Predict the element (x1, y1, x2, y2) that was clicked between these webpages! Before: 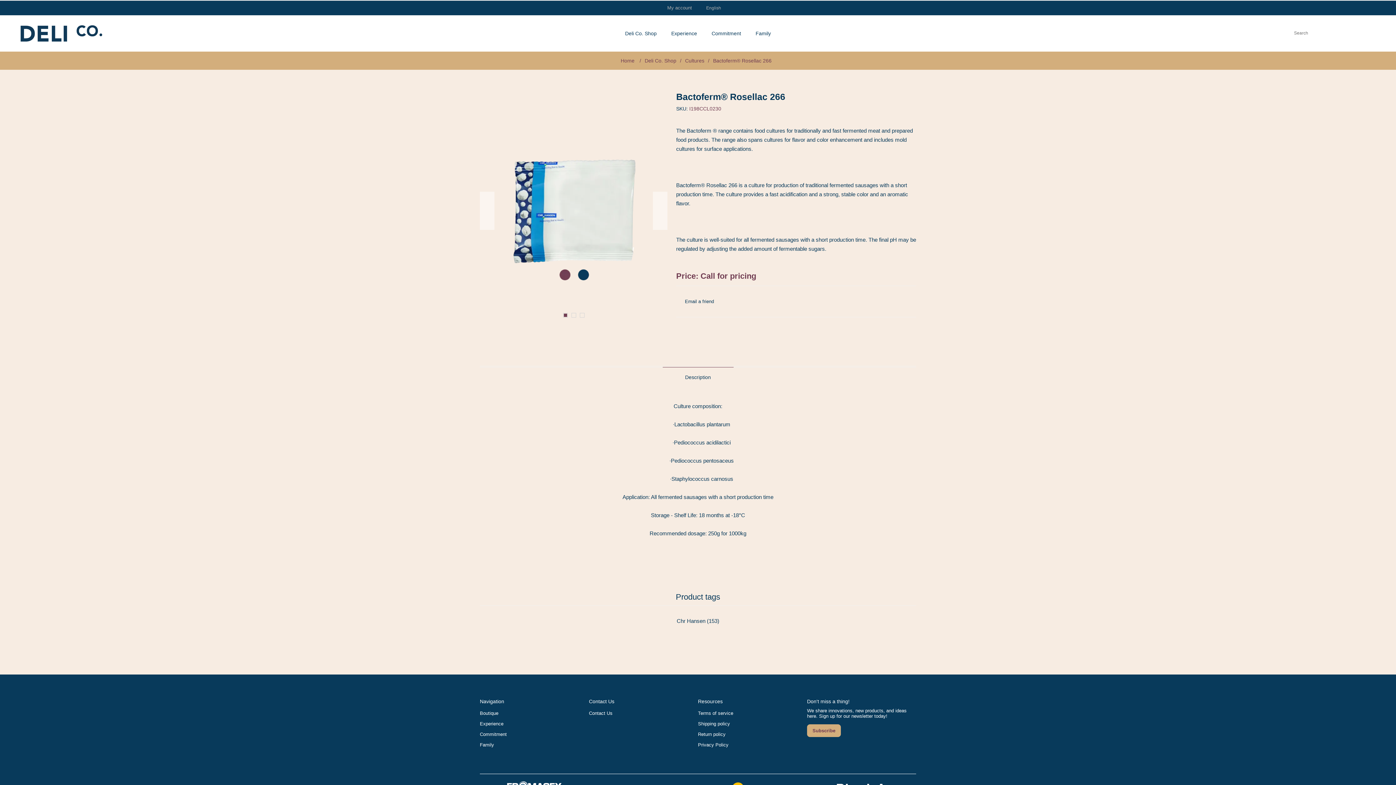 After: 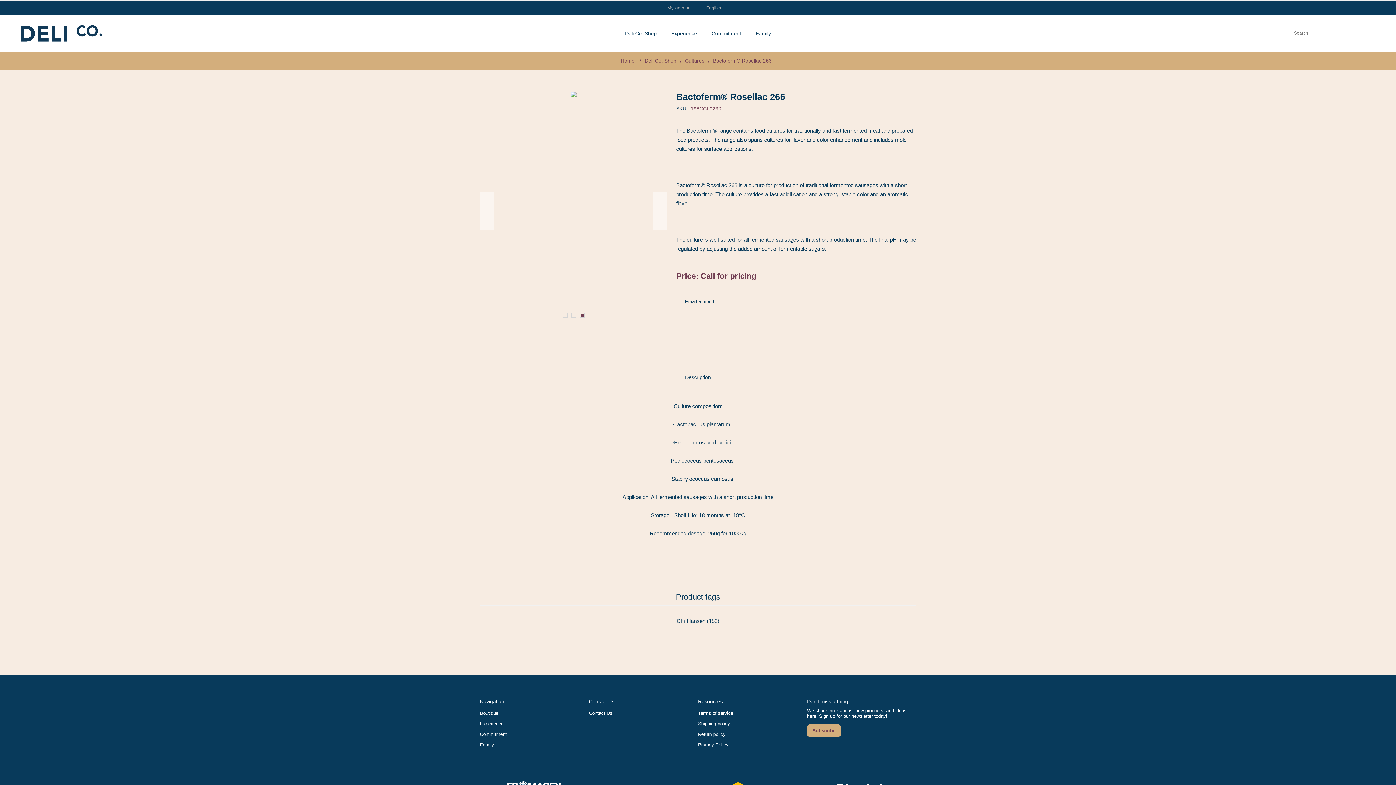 Action: bbox: (579, 313, 584, 317)